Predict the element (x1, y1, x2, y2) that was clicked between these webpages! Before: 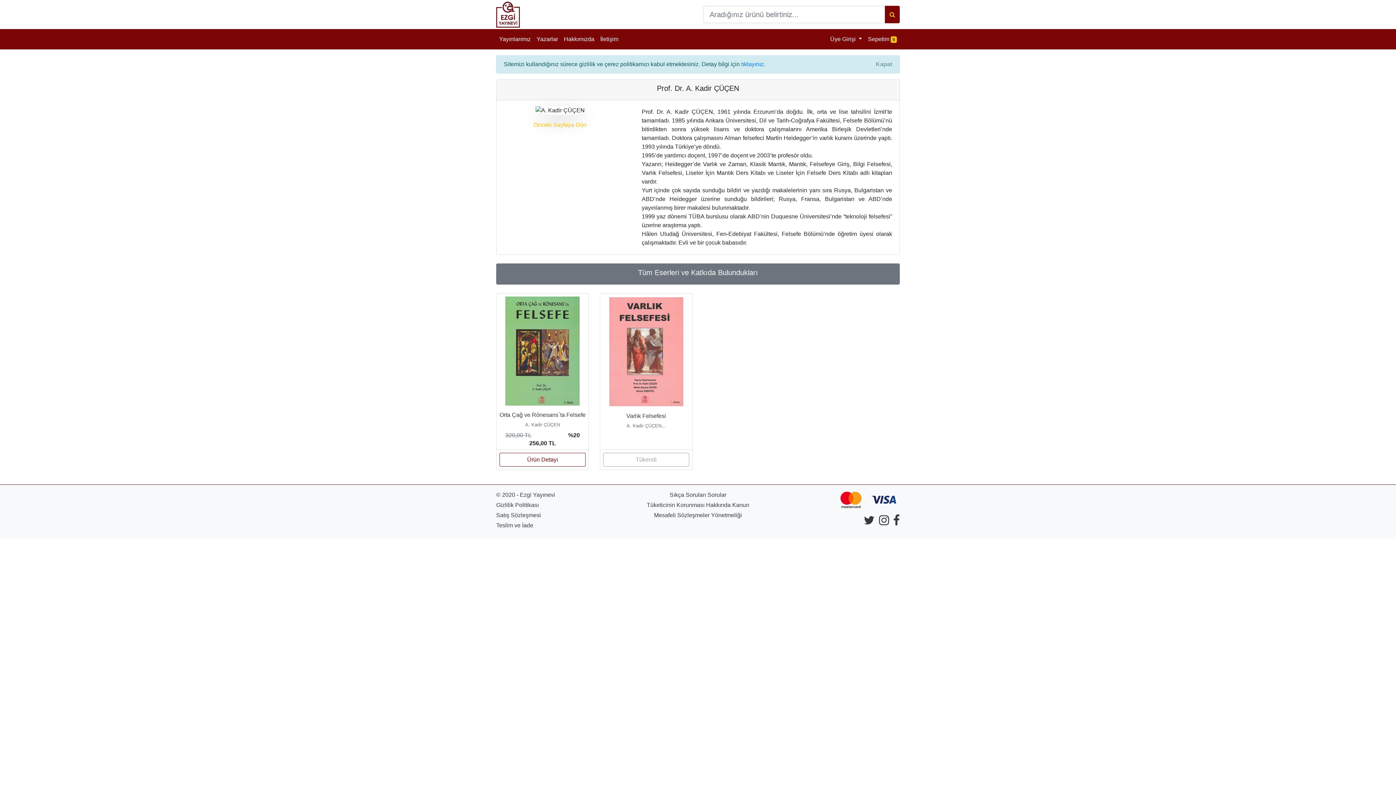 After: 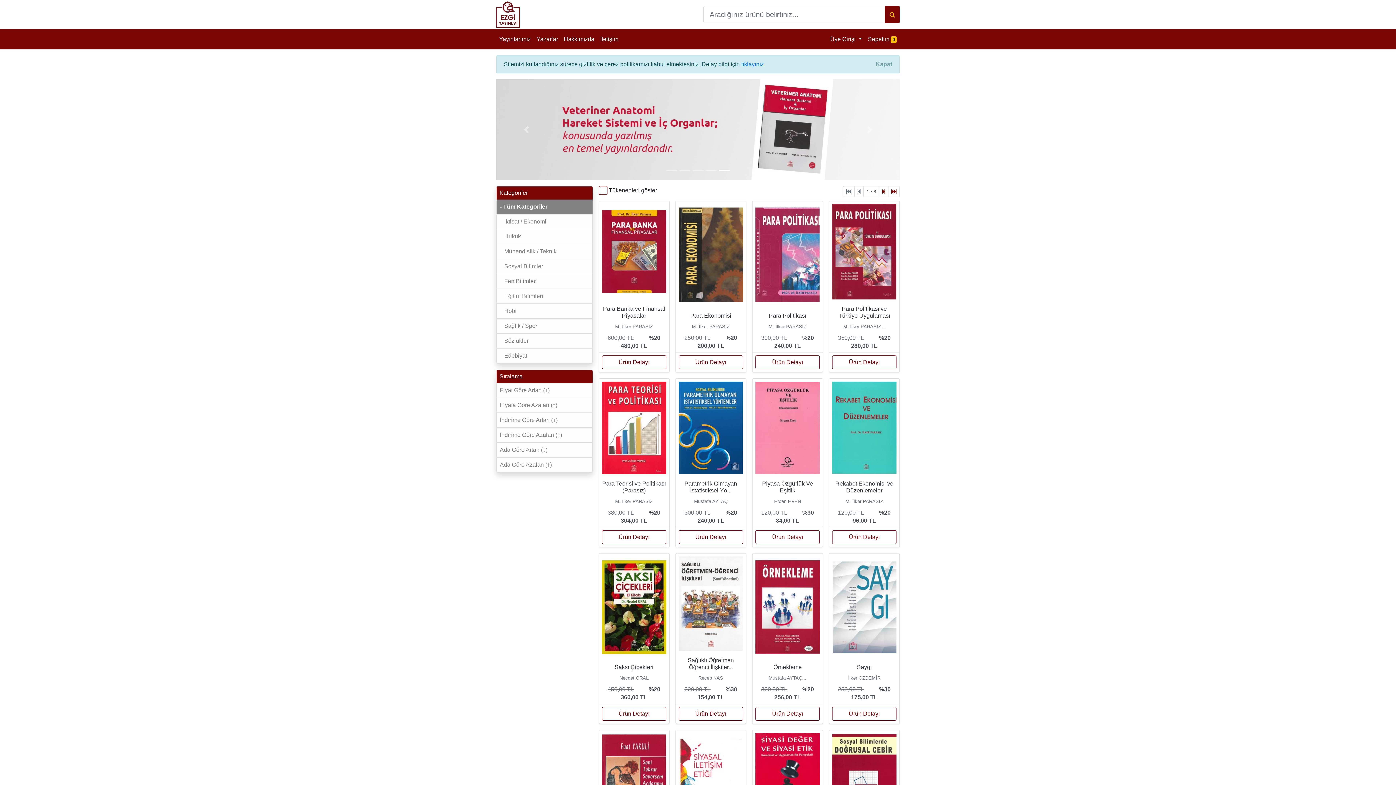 Action: bbox: (496, 32, 533, 46) label: Yayınlarımız